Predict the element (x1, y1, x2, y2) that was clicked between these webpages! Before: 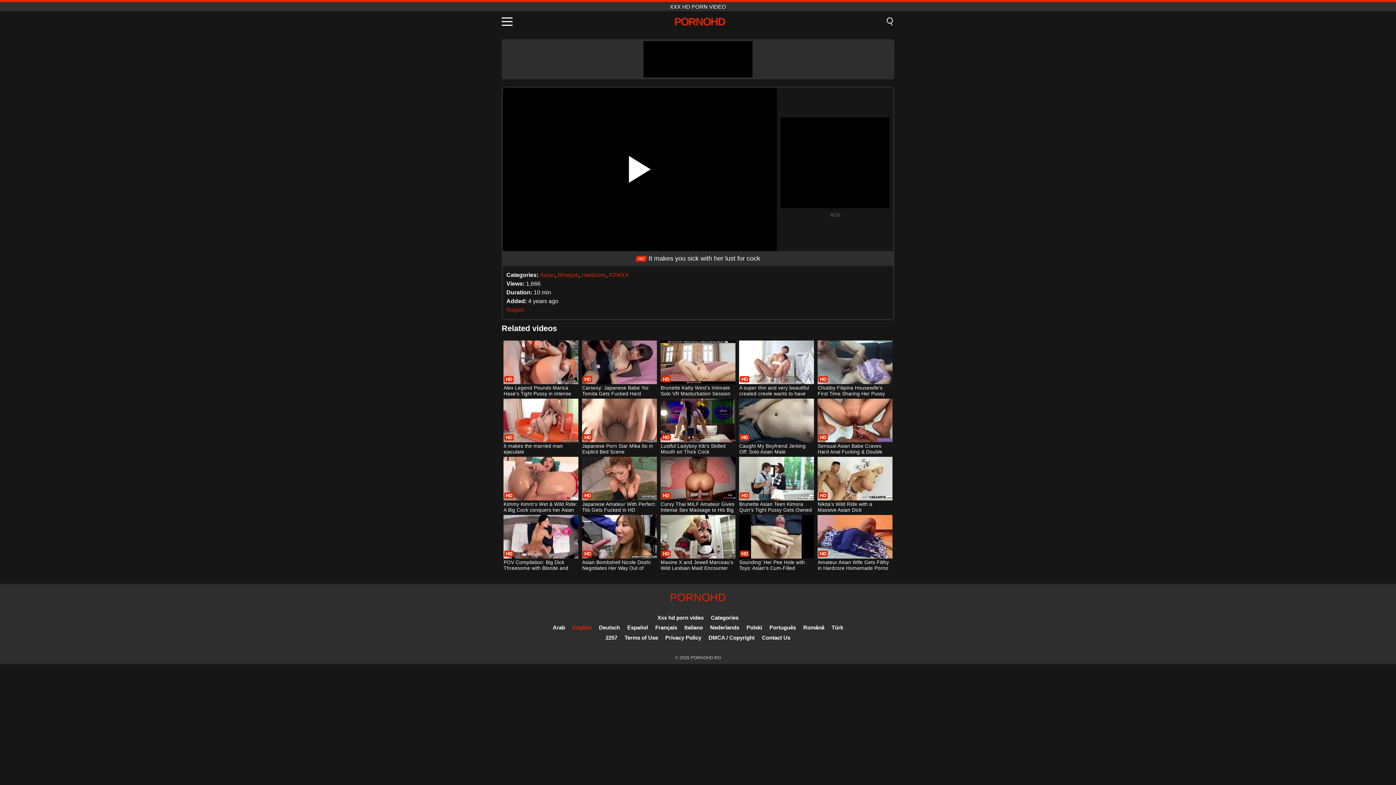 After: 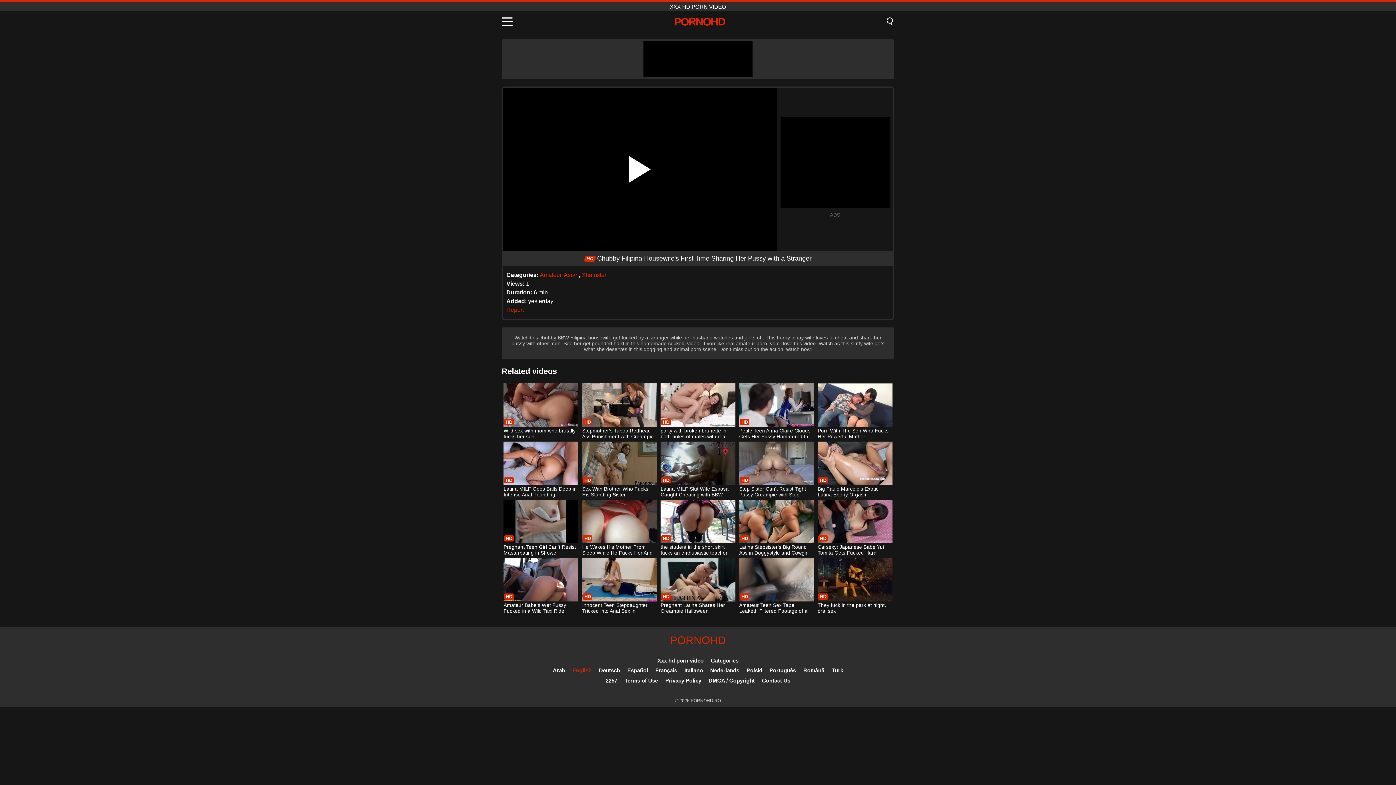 Action: bbox: (817, 340, 892, 397) label: Chubby Filipina Housewife's First Time Sharing Her Pussy with a Stranger